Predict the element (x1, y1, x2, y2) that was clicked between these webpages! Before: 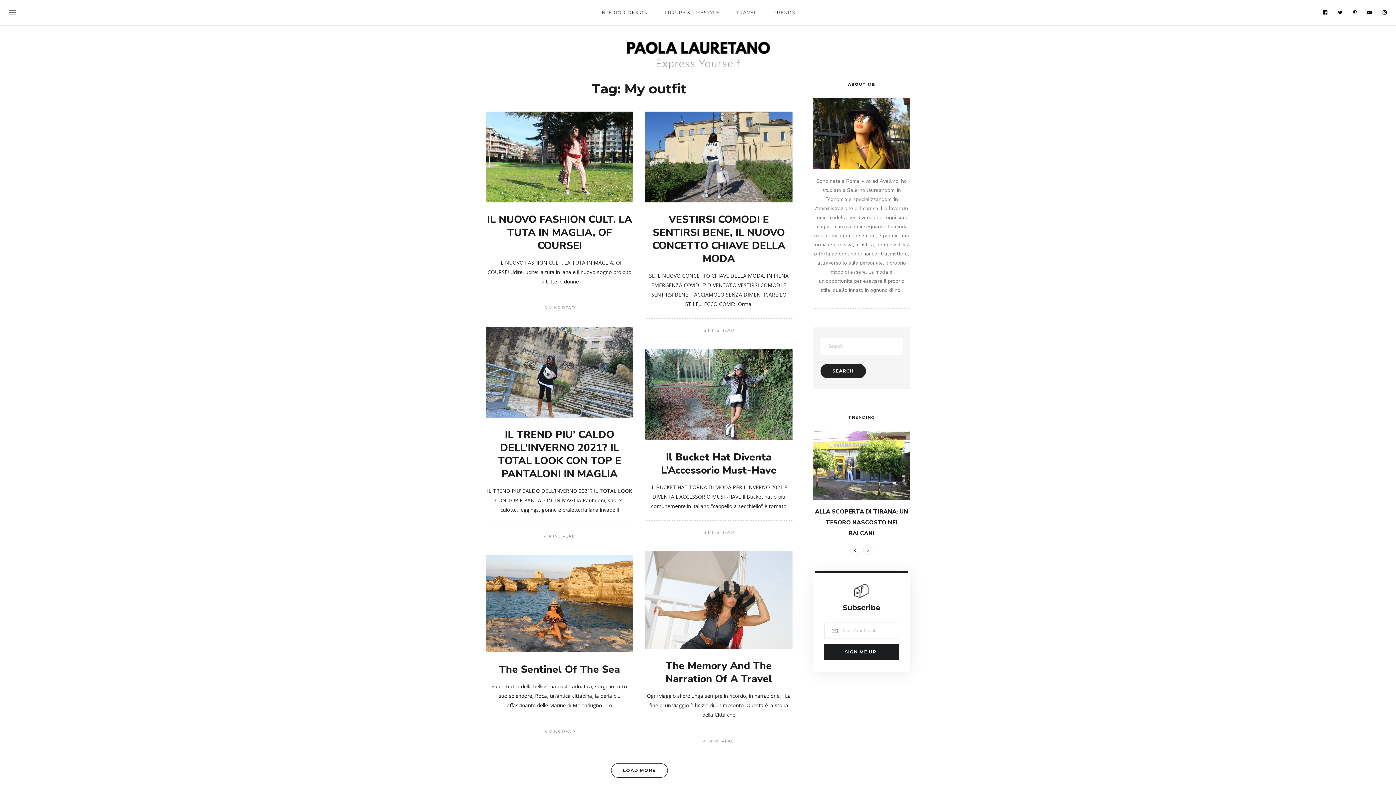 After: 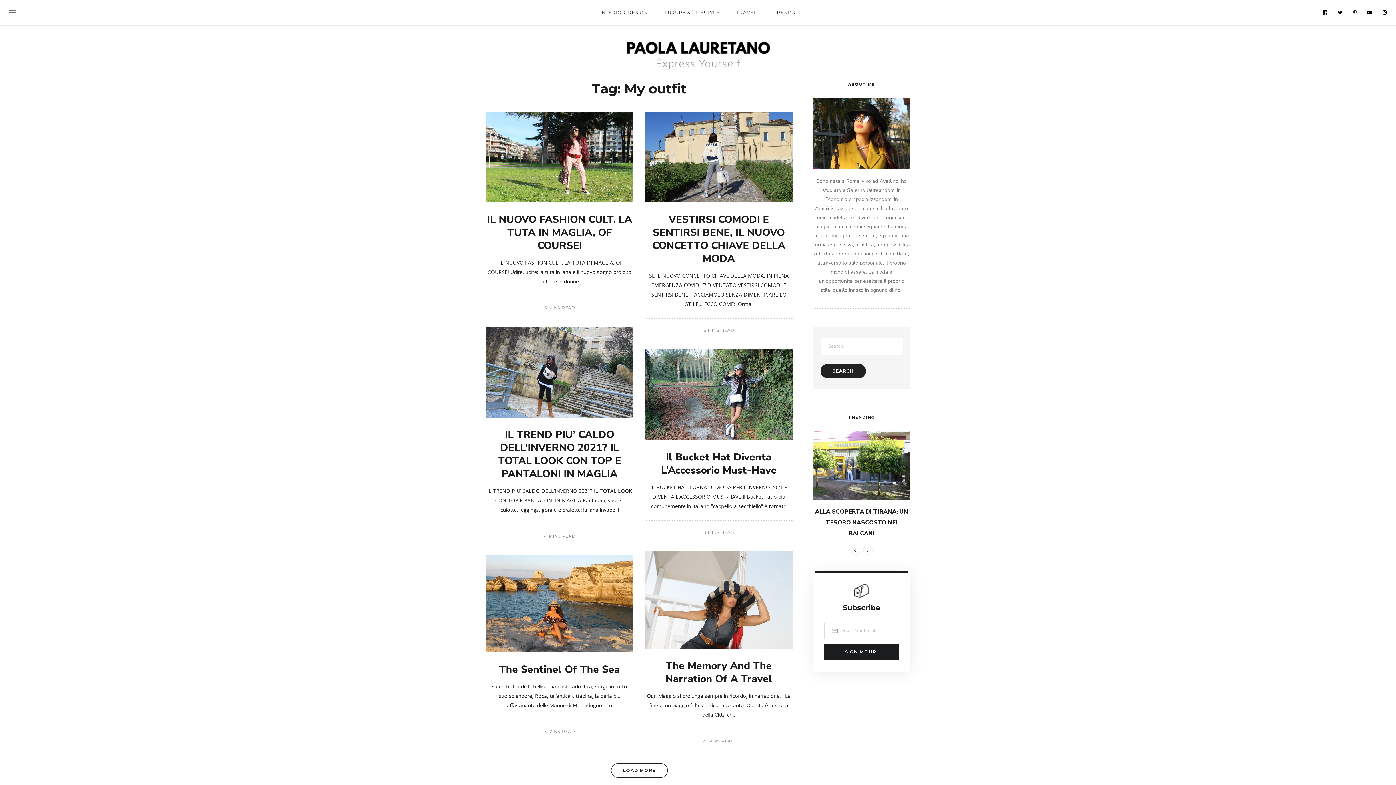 Action: bbox: (1353, 9, 1357, 15)